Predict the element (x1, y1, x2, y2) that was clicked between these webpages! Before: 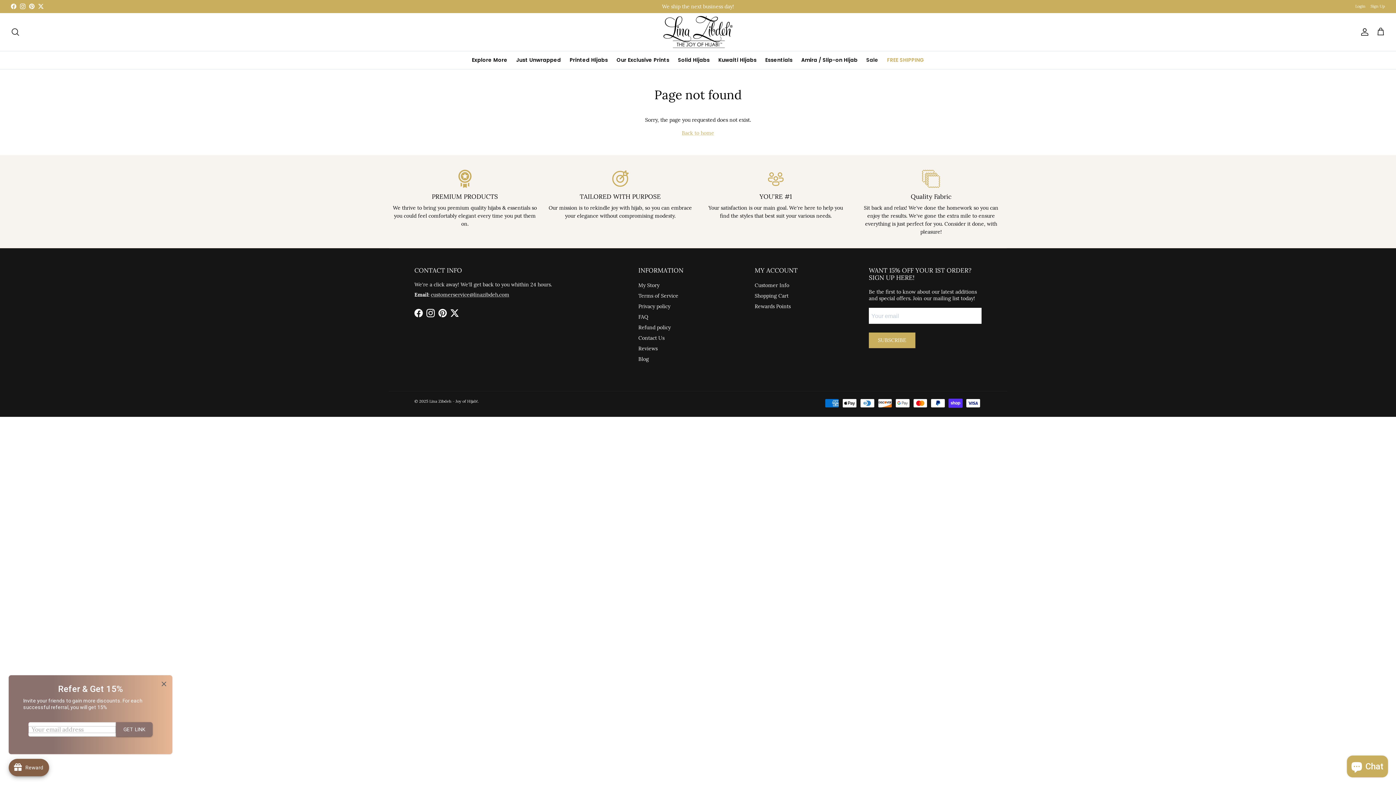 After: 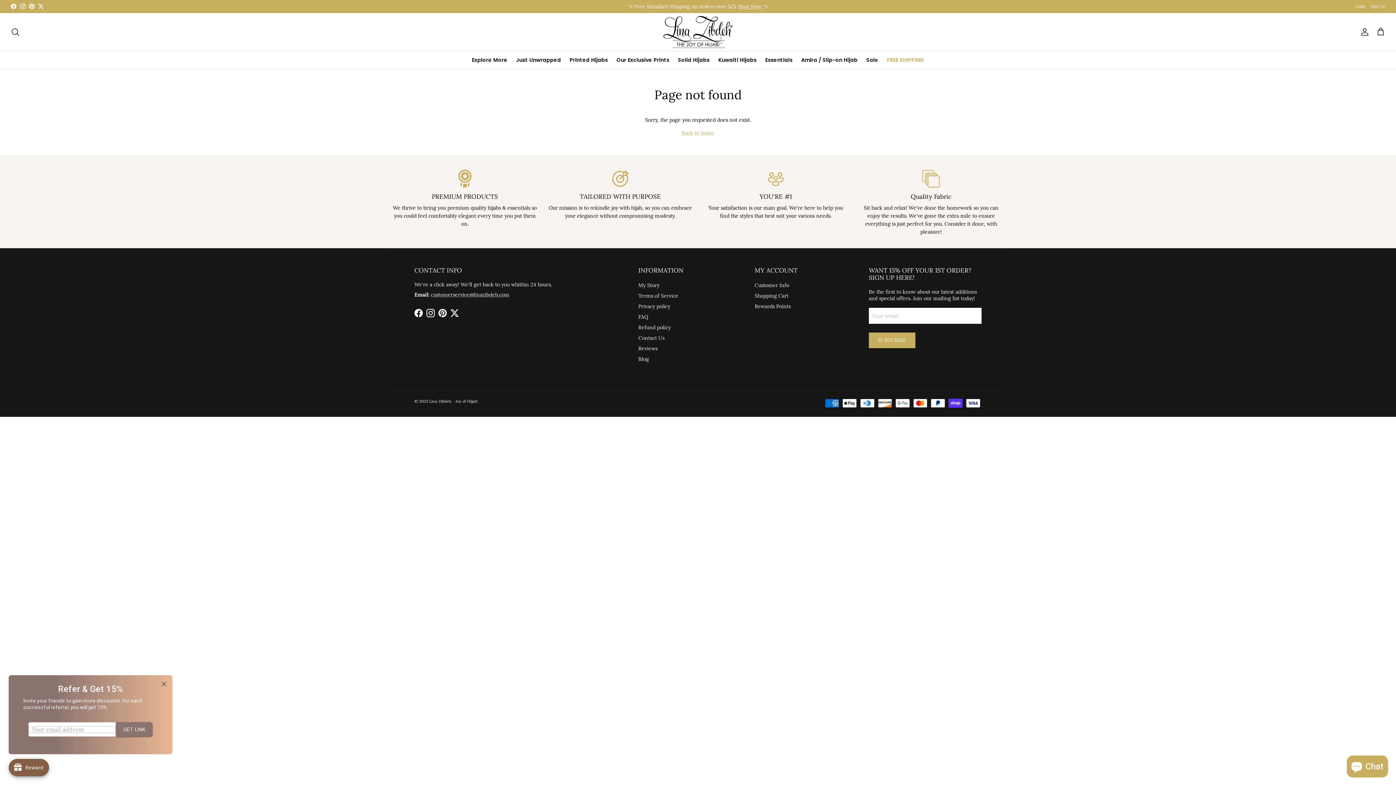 Action: label: Instagram bbox: (20, 3, 25, 9)